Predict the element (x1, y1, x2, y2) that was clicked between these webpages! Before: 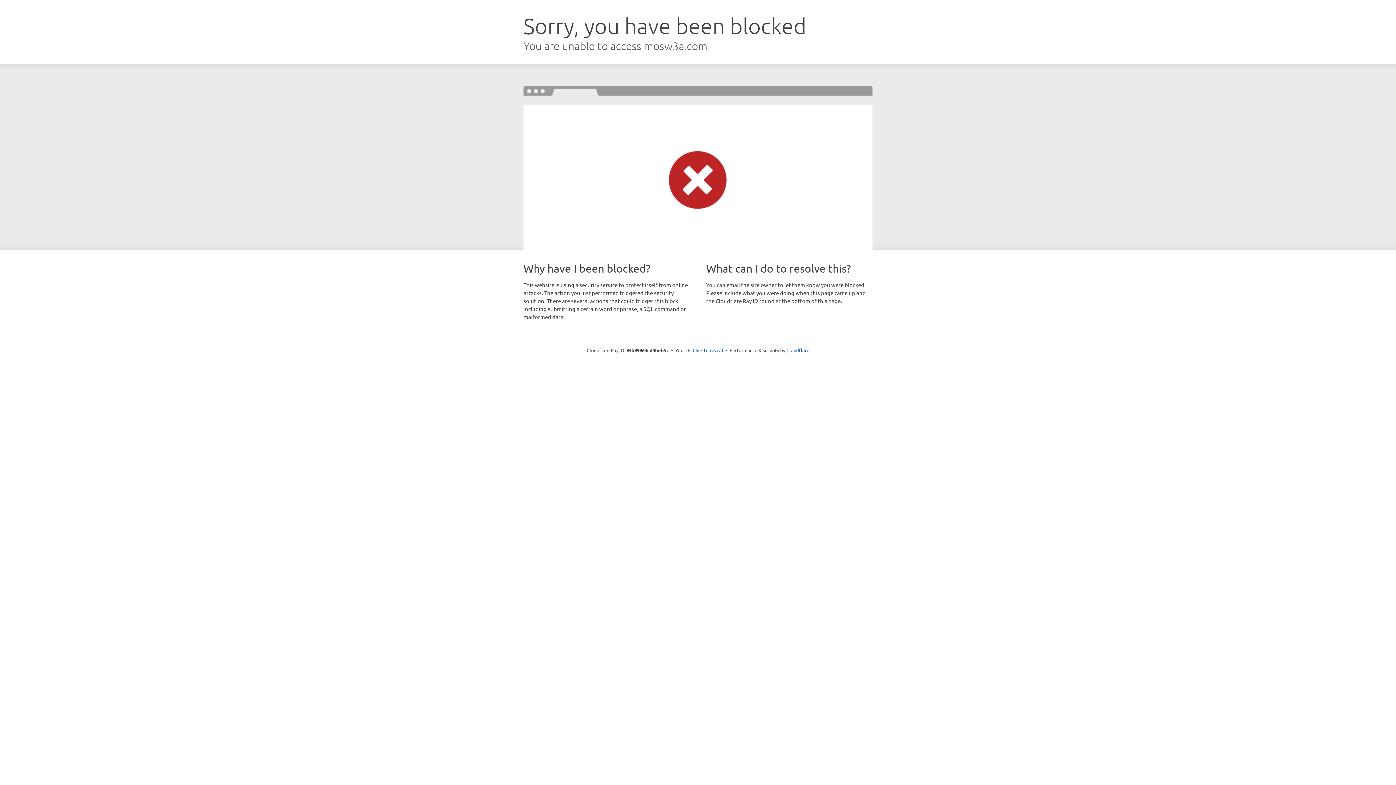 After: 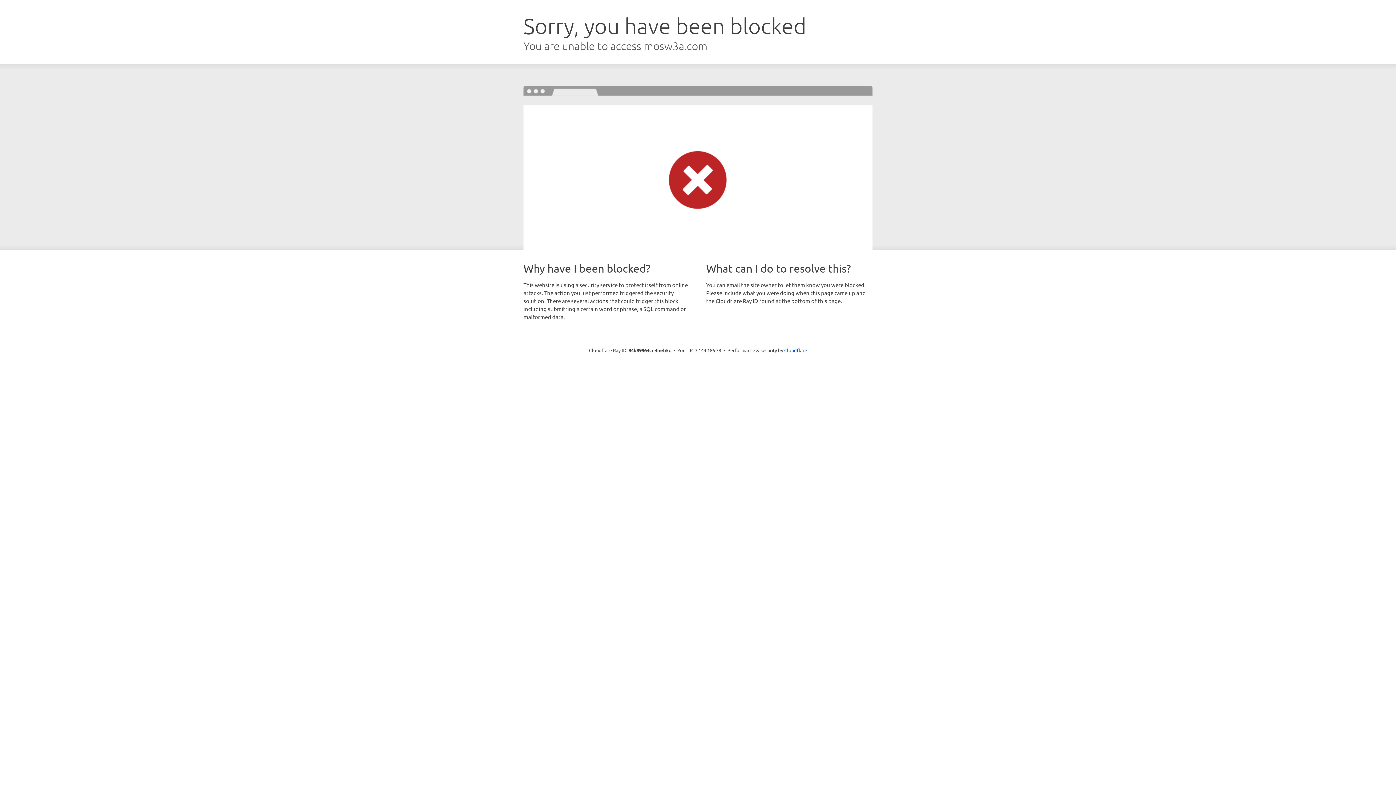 Action: bbox: (692, 346, 723, 353) label: Click to reveal